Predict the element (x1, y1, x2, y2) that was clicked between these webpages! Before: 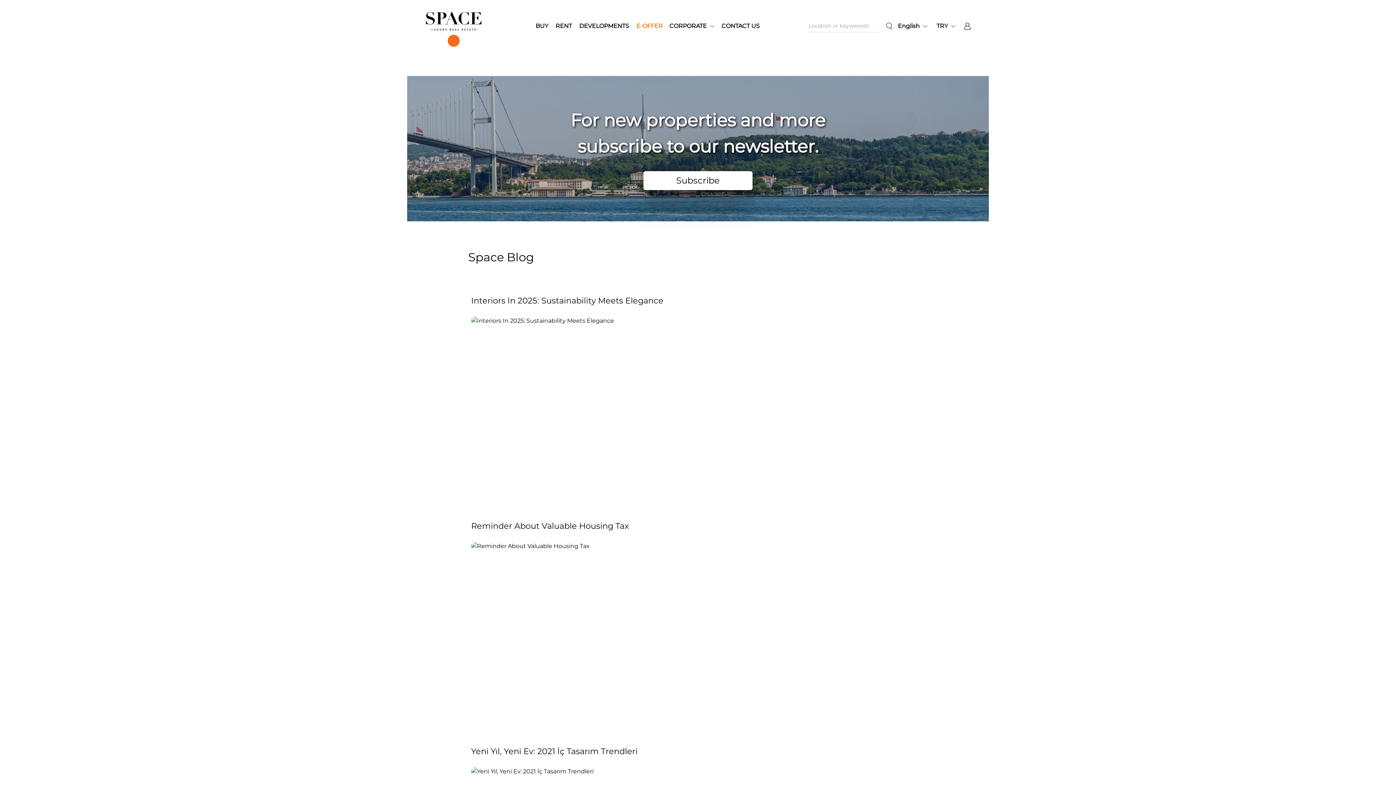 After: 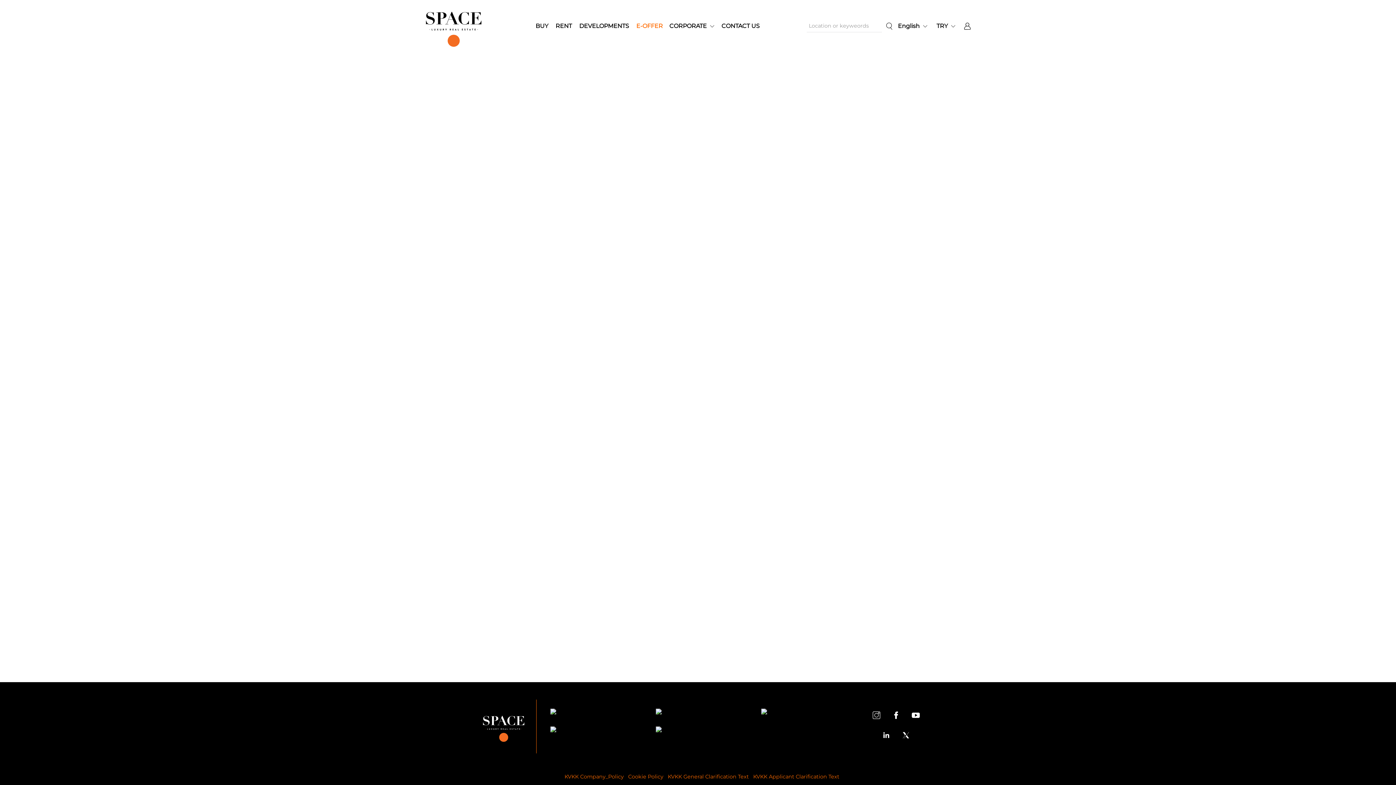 Action: bbox: (704, 521, 925, 539)